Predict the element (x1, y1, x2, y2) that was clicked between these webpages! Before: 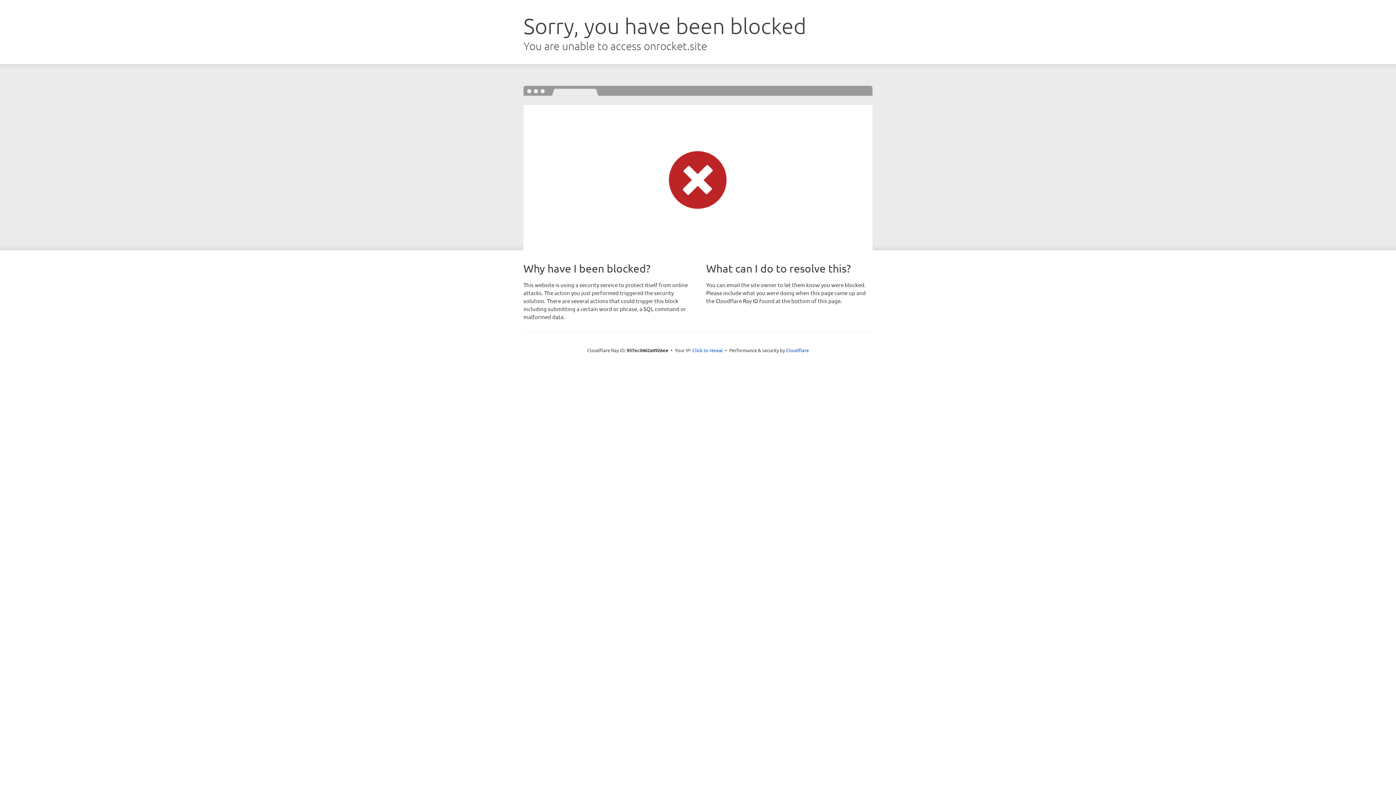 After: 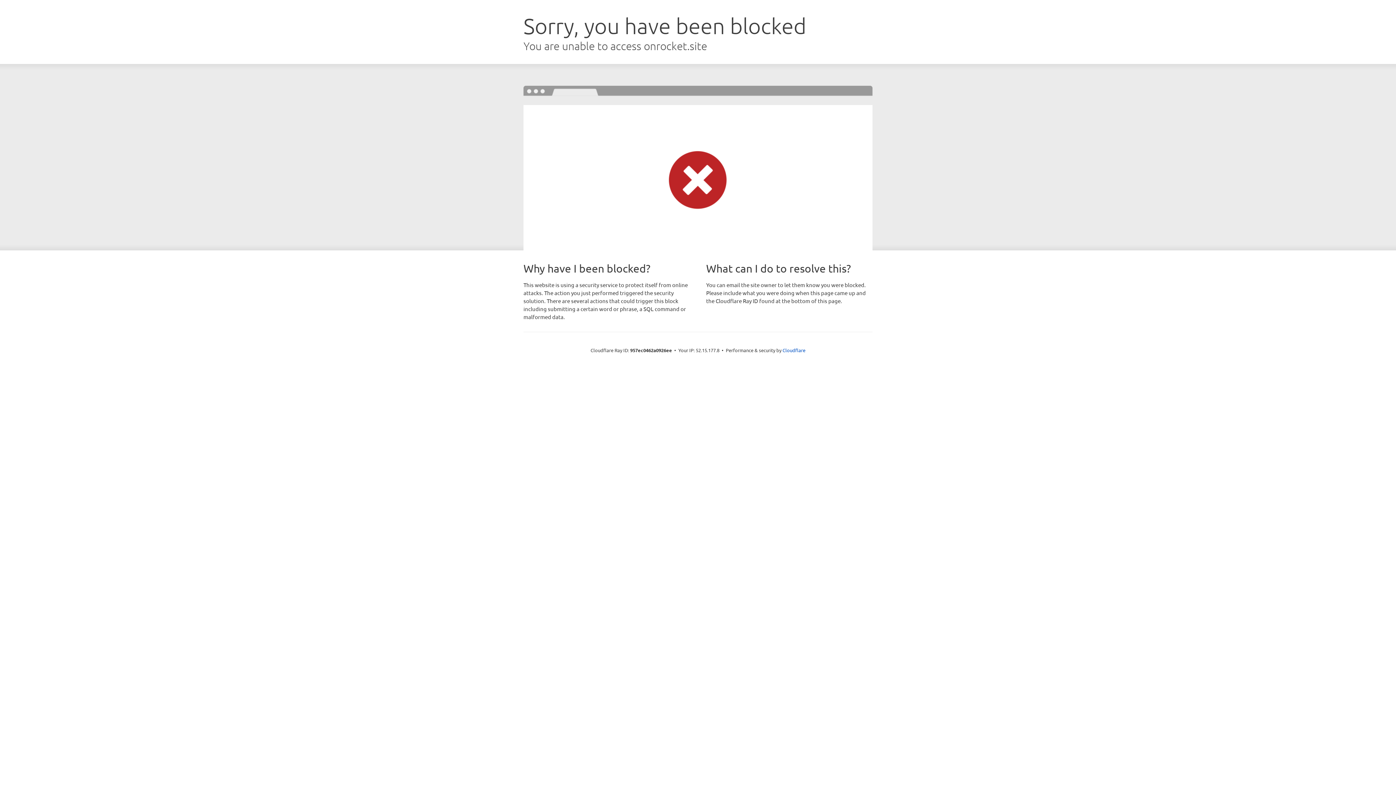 Action: label: Click to reveal bbox: (692, 346, 723, 353)